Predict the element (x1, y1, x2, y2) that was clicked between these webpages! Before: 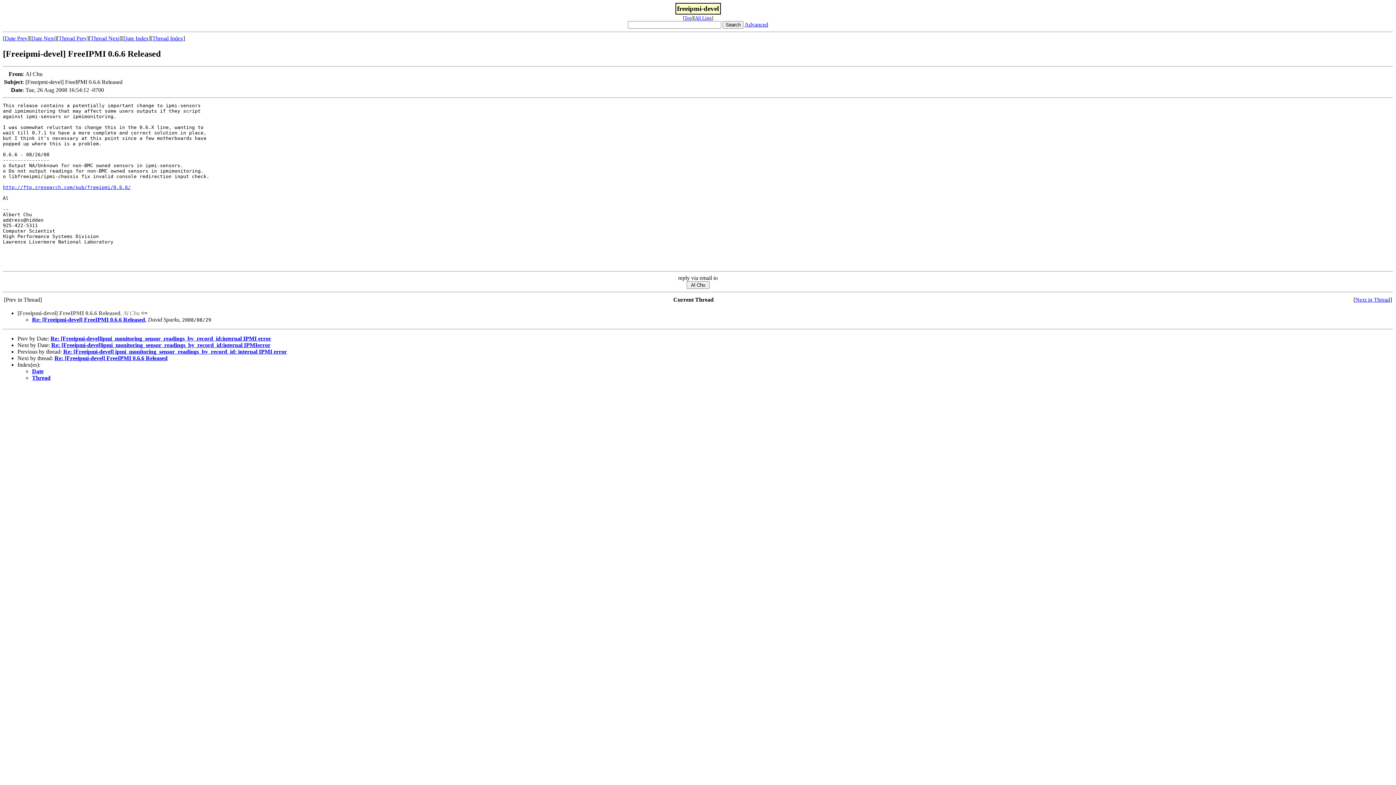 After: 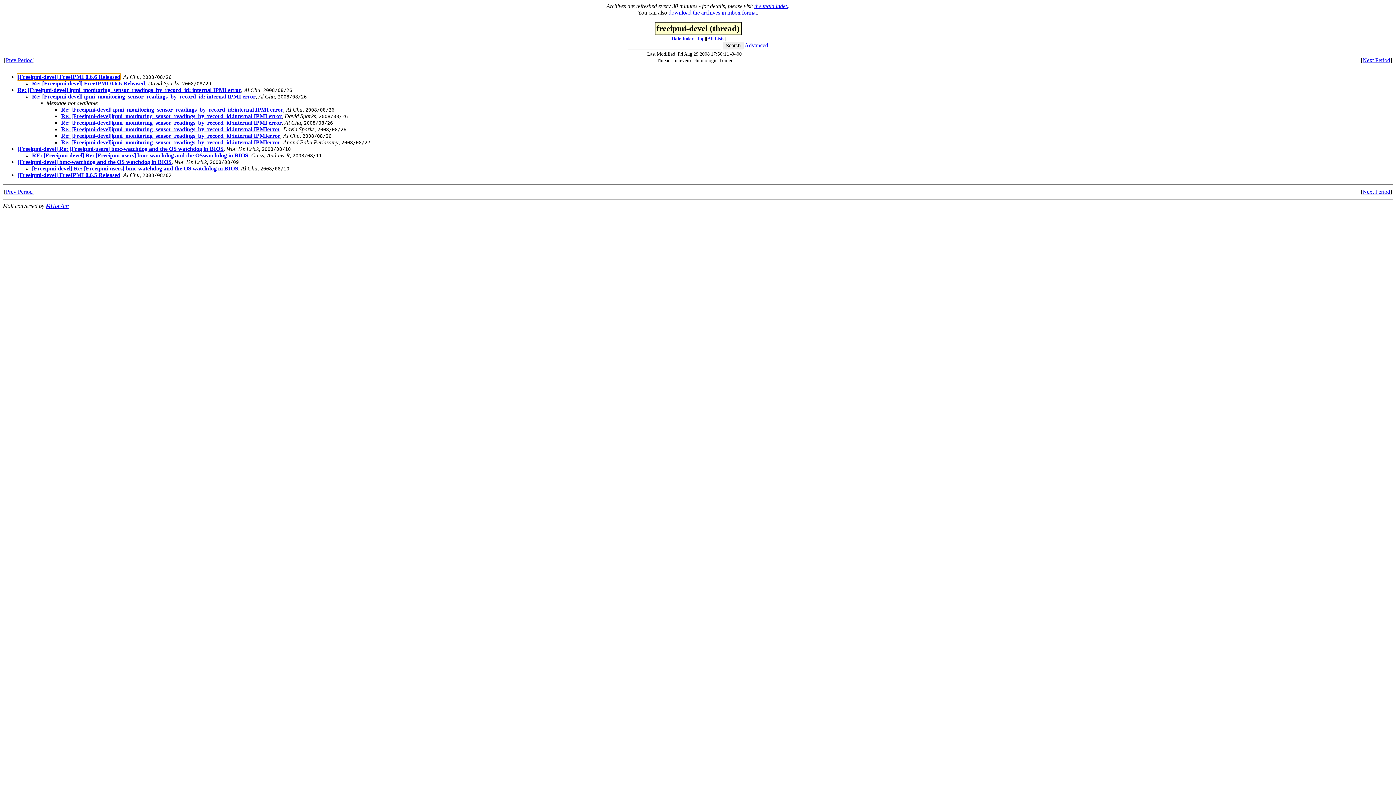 Action: bbox: (152, 35, 183, 41) label: Thread Index